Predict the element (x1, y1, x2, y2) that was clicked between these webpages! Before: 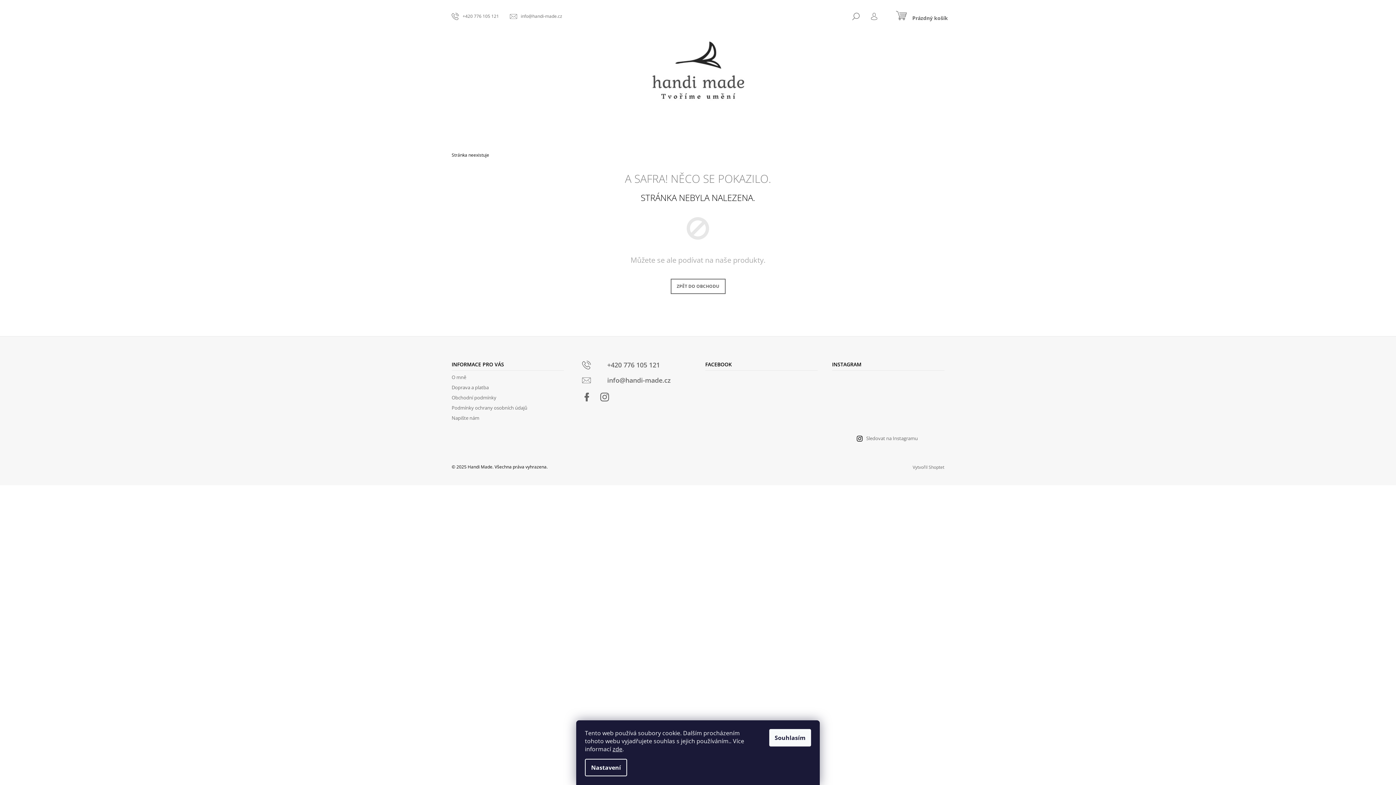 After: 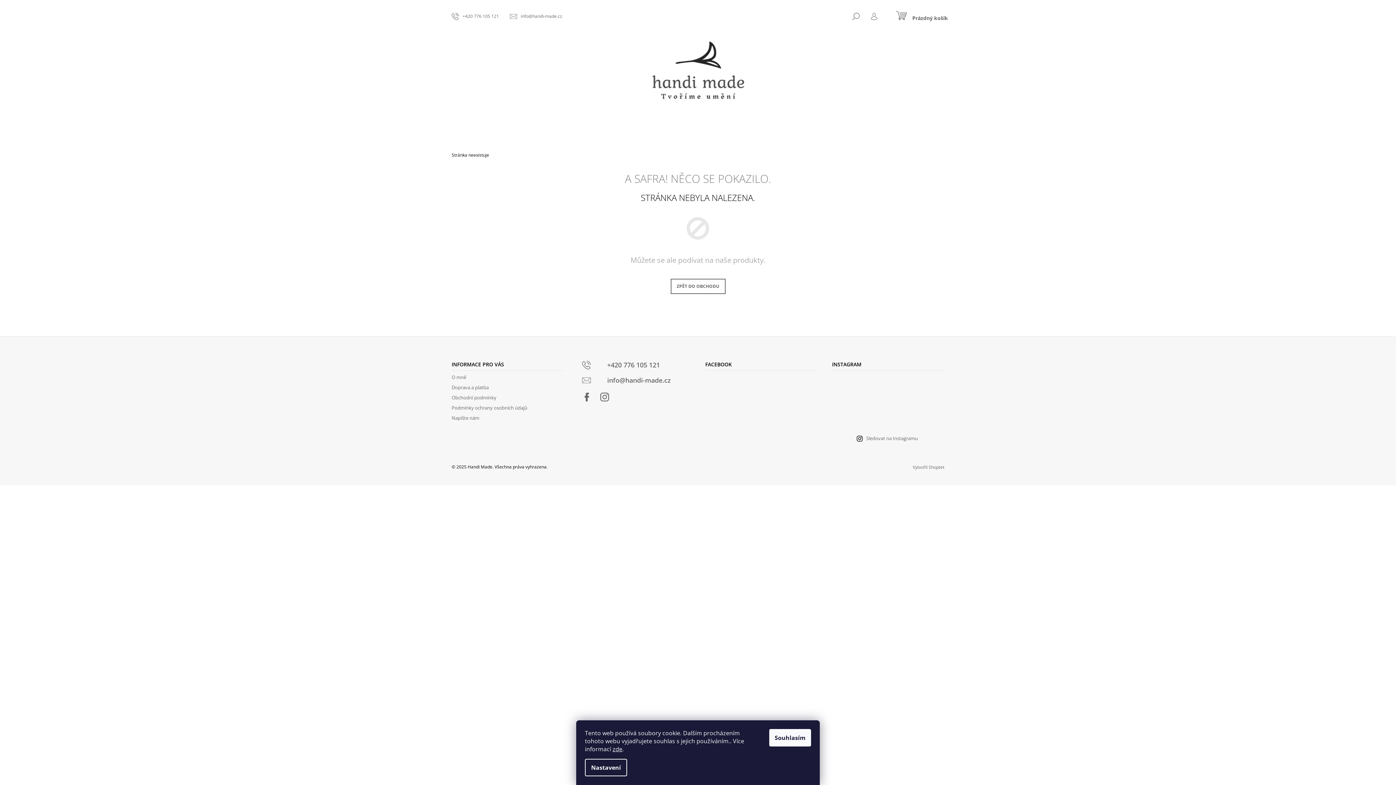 Action: bbox: (914, 401, 941, 428)